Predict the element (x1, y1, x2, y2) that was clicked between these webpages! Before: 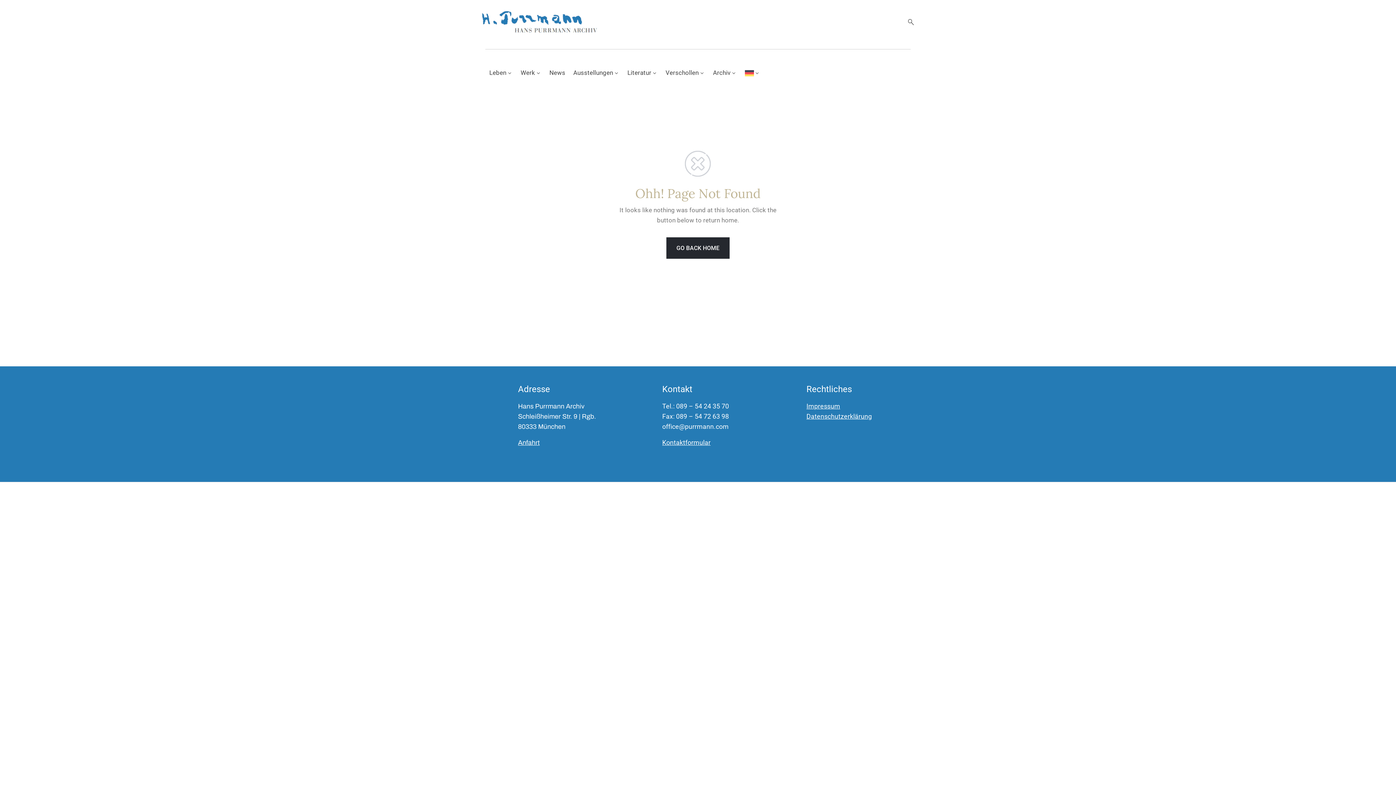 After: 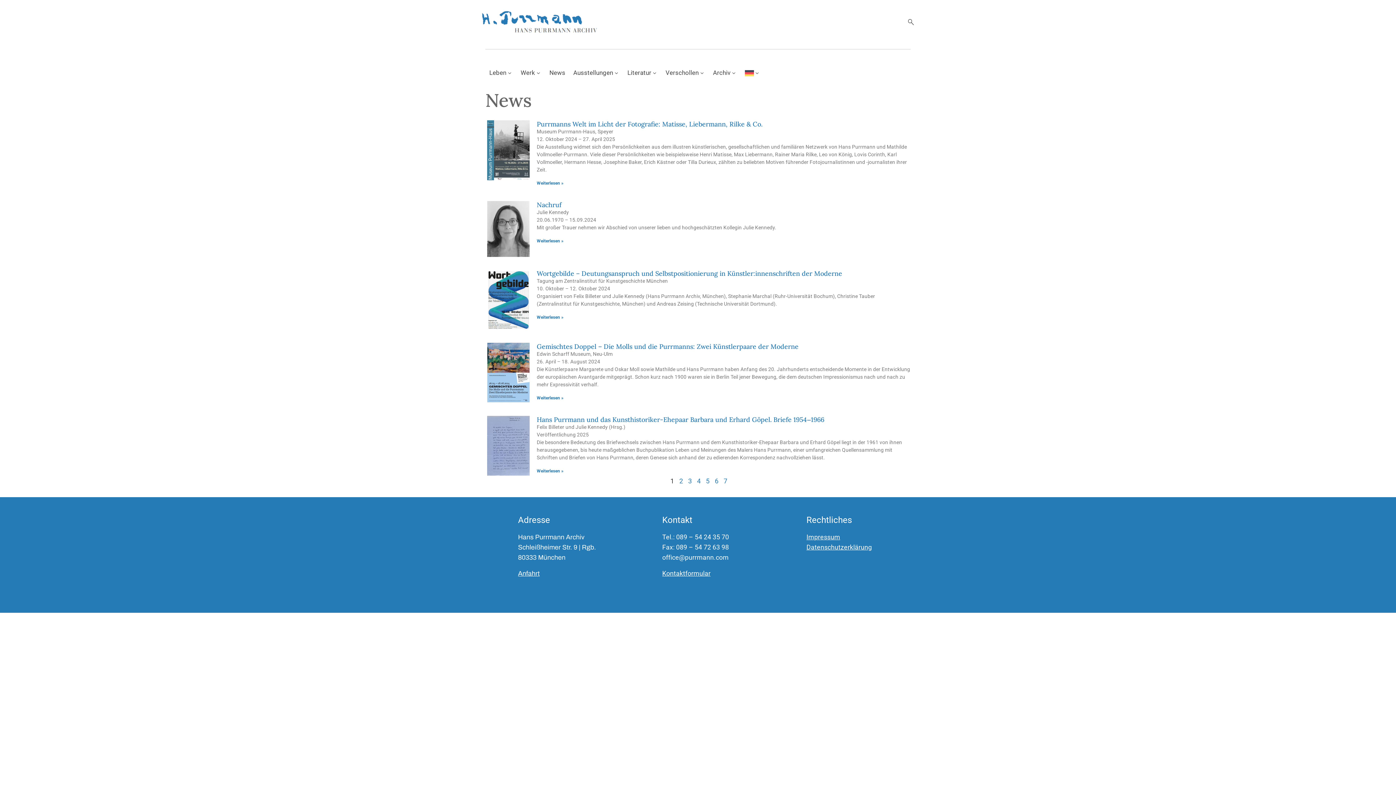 Action: label: News bbox: (549, 62, 565, 84)